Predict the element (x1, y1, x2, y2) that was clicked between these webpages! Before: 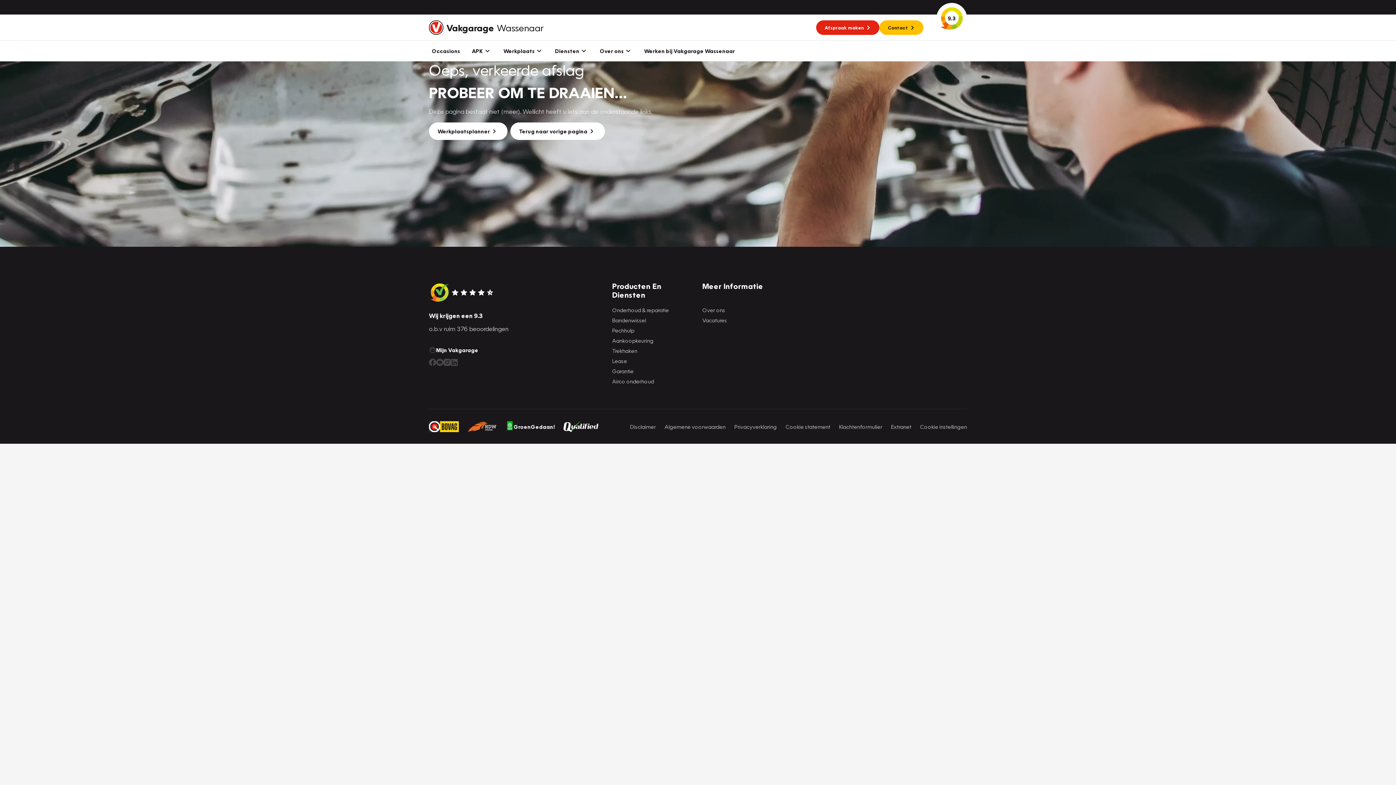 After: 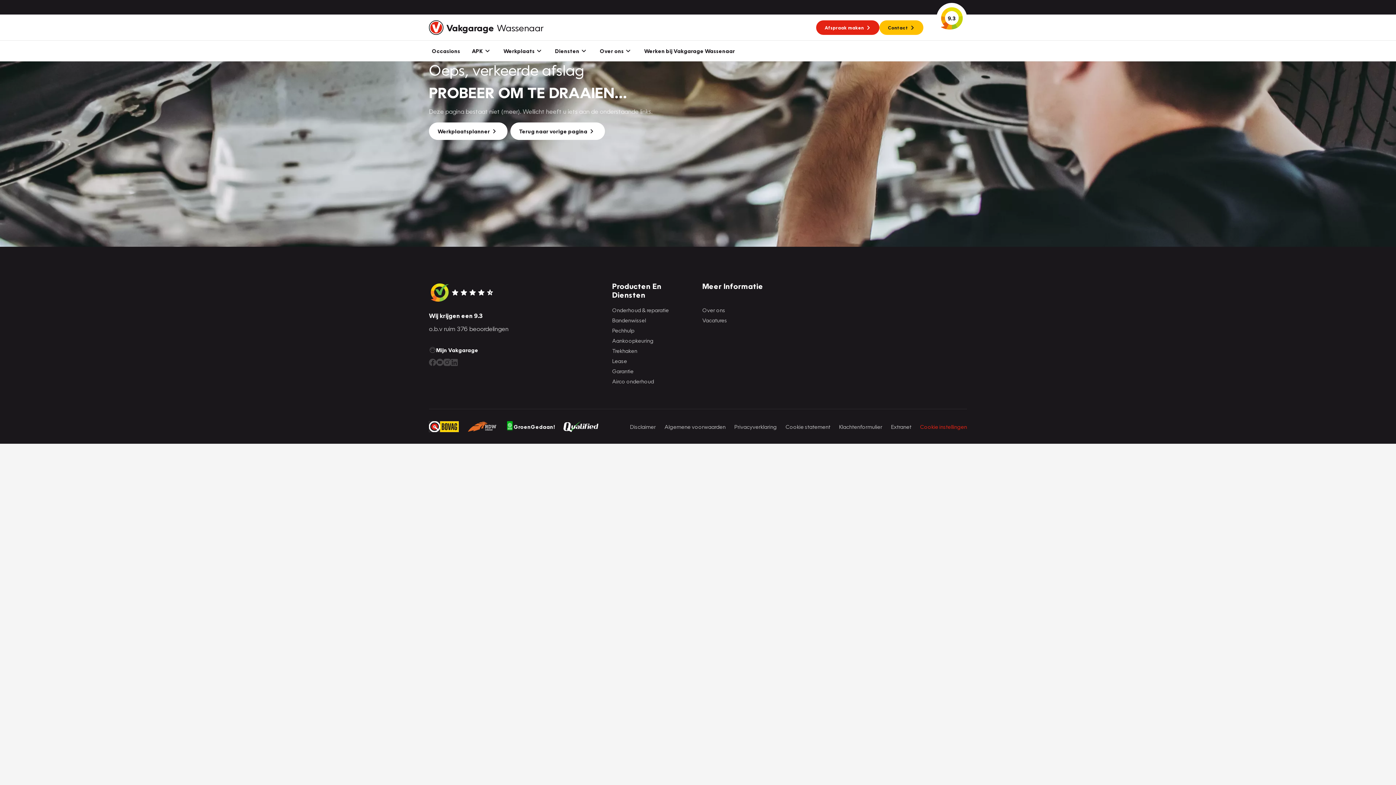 Action: label: Cookie instellingen bbox: (920, 422, 967, 431)